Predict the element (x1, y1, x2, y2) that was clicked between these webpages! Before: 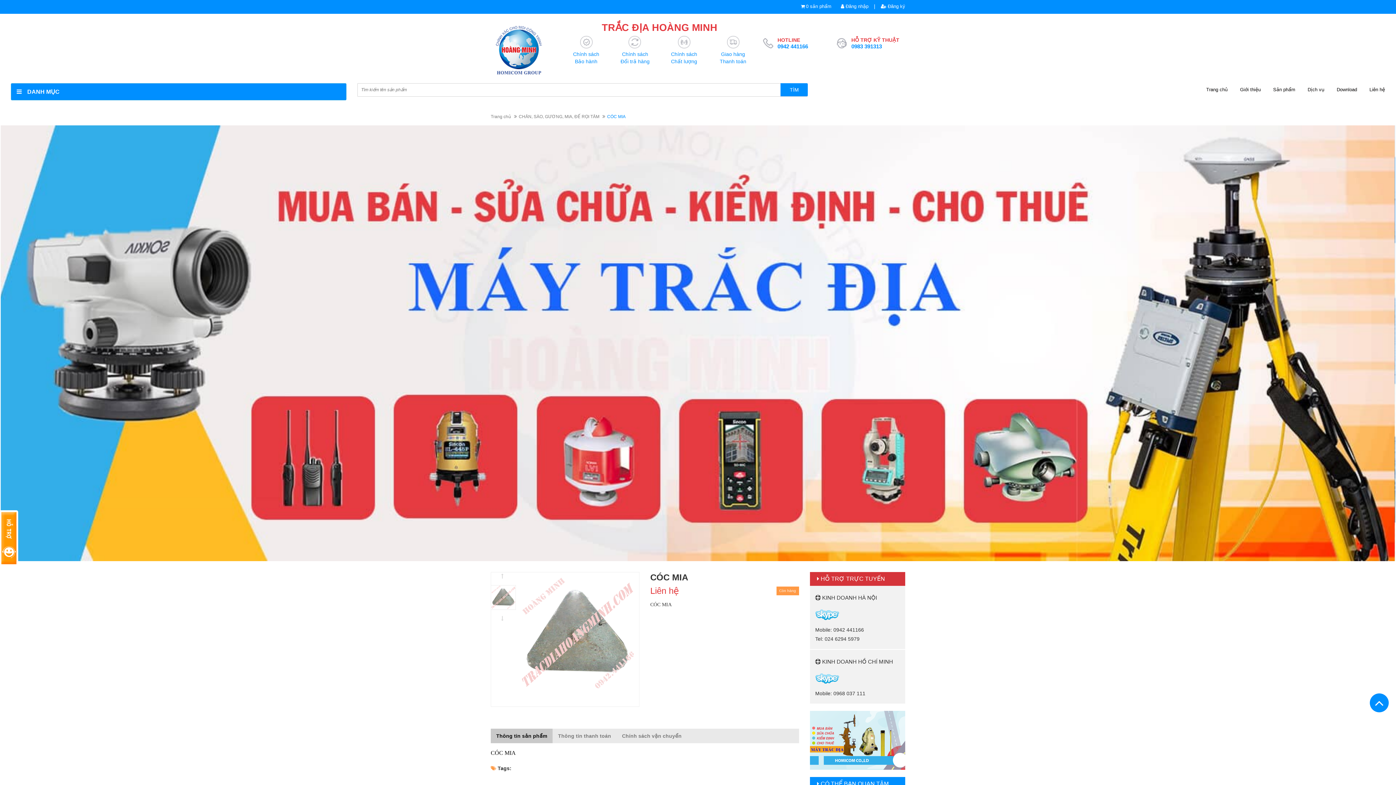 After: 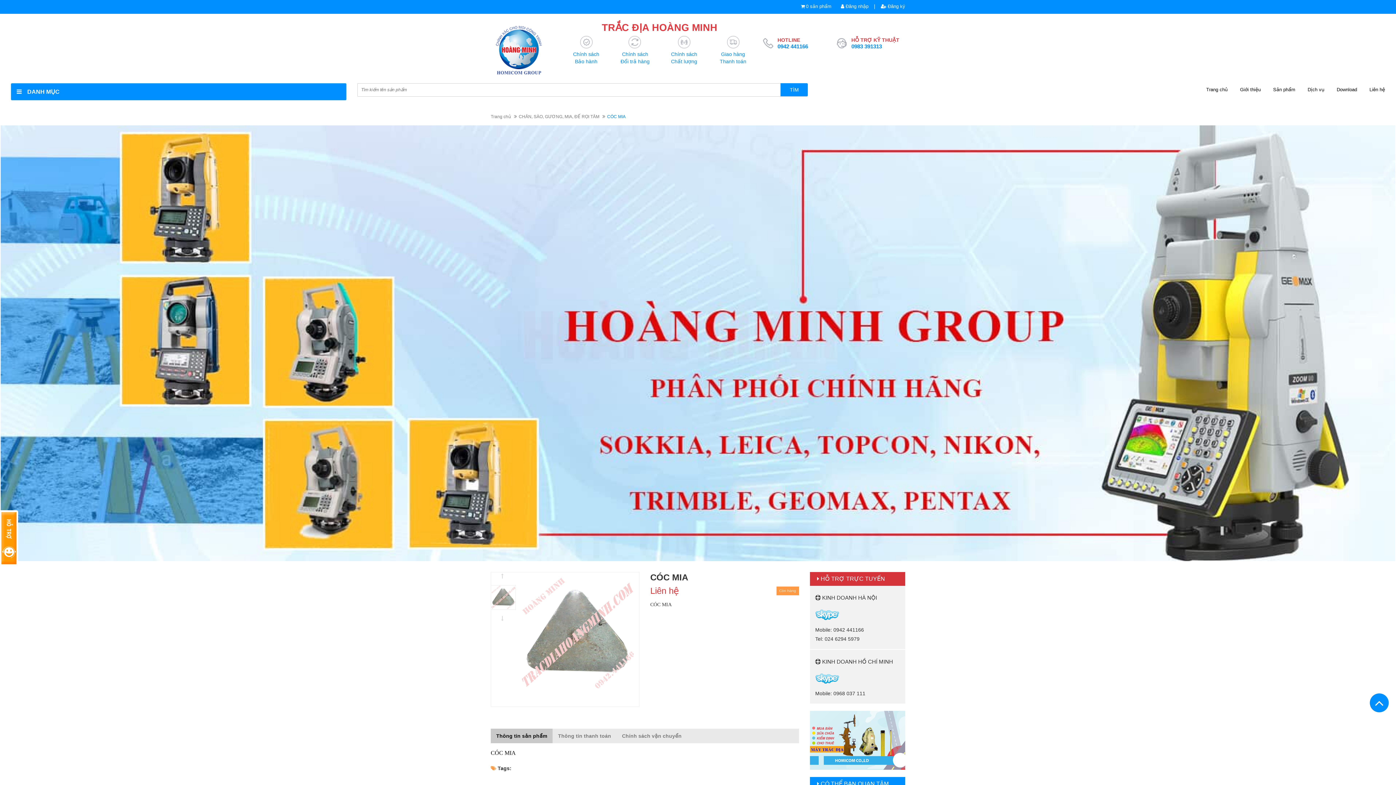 Action: bbox: (810, 737, 905, 743)